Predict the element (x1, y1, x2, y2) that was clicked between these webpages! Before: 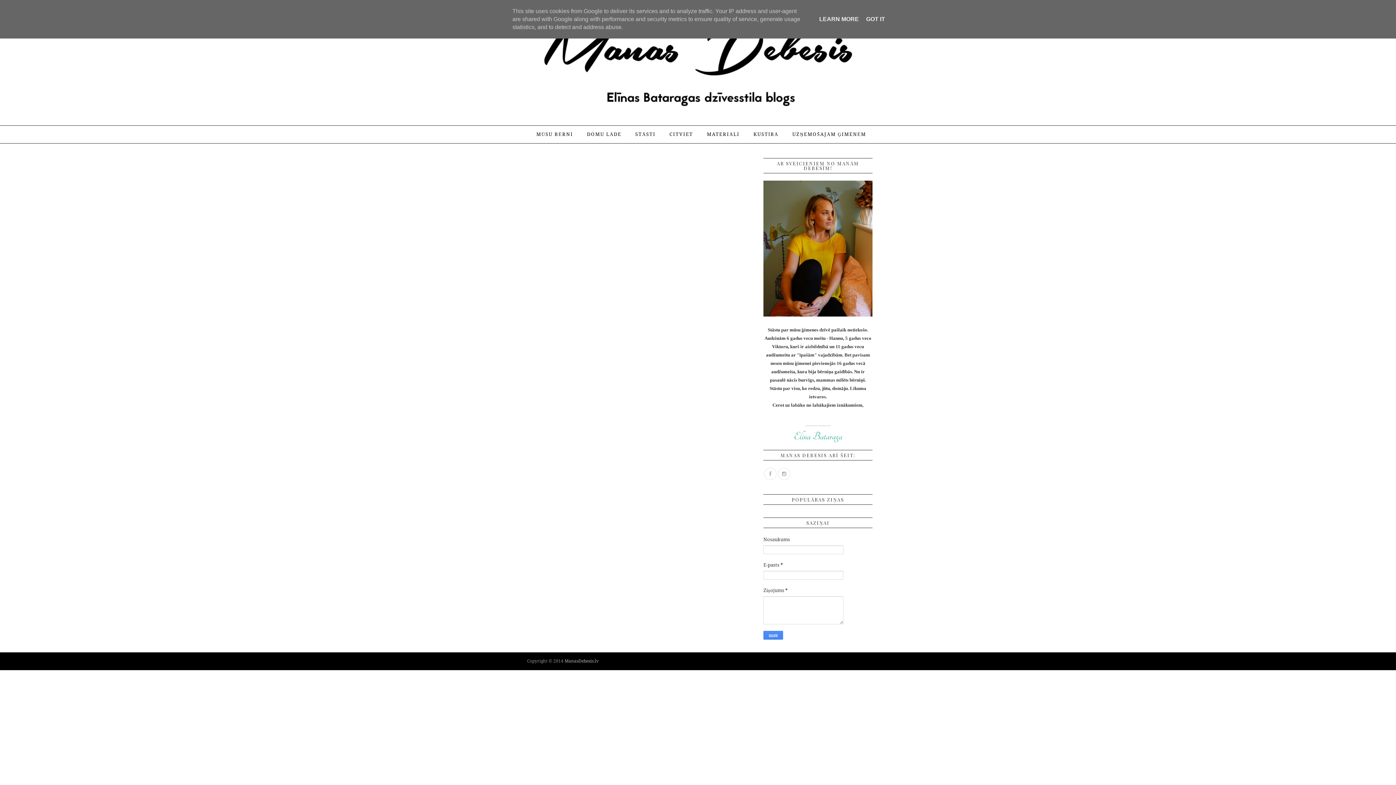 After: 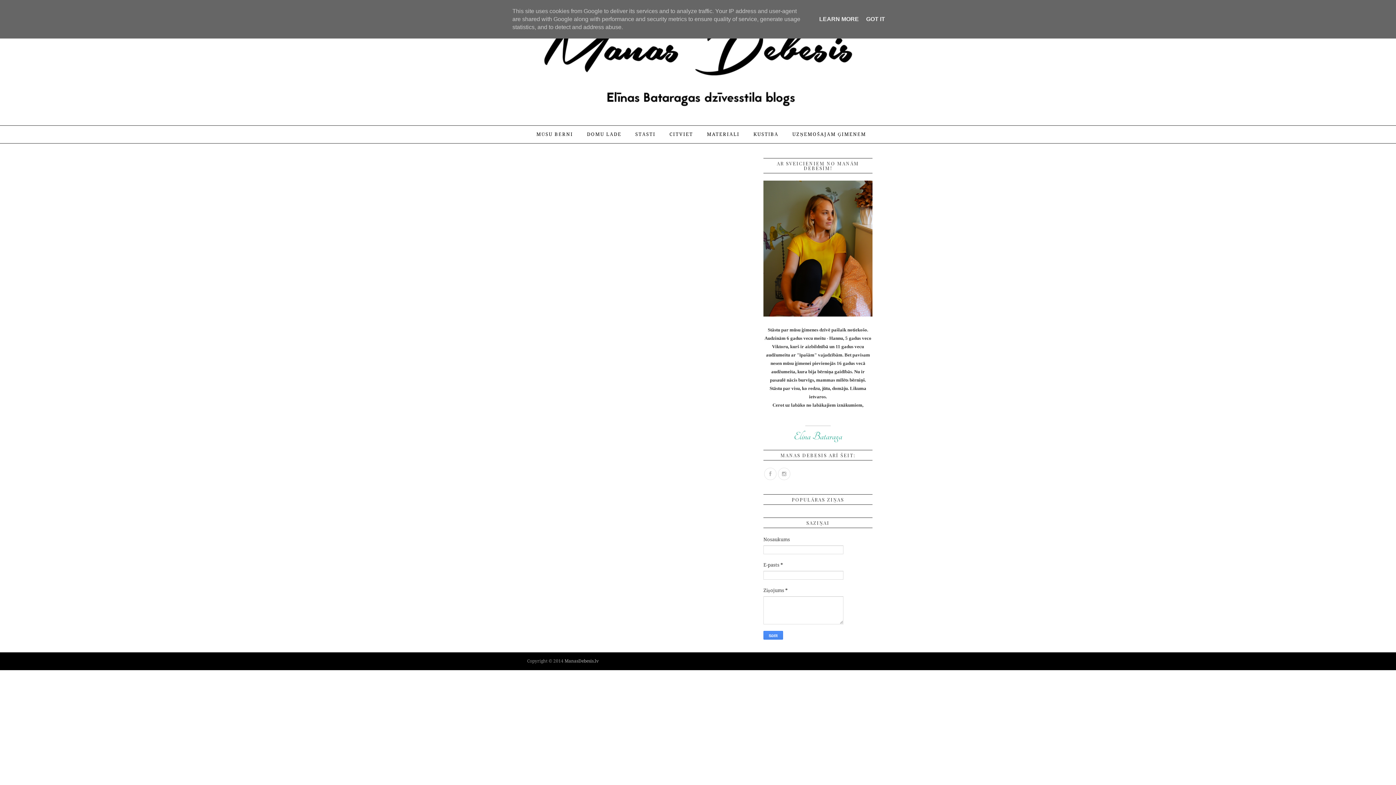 Action: bbox: (523, 18, 872, 108)